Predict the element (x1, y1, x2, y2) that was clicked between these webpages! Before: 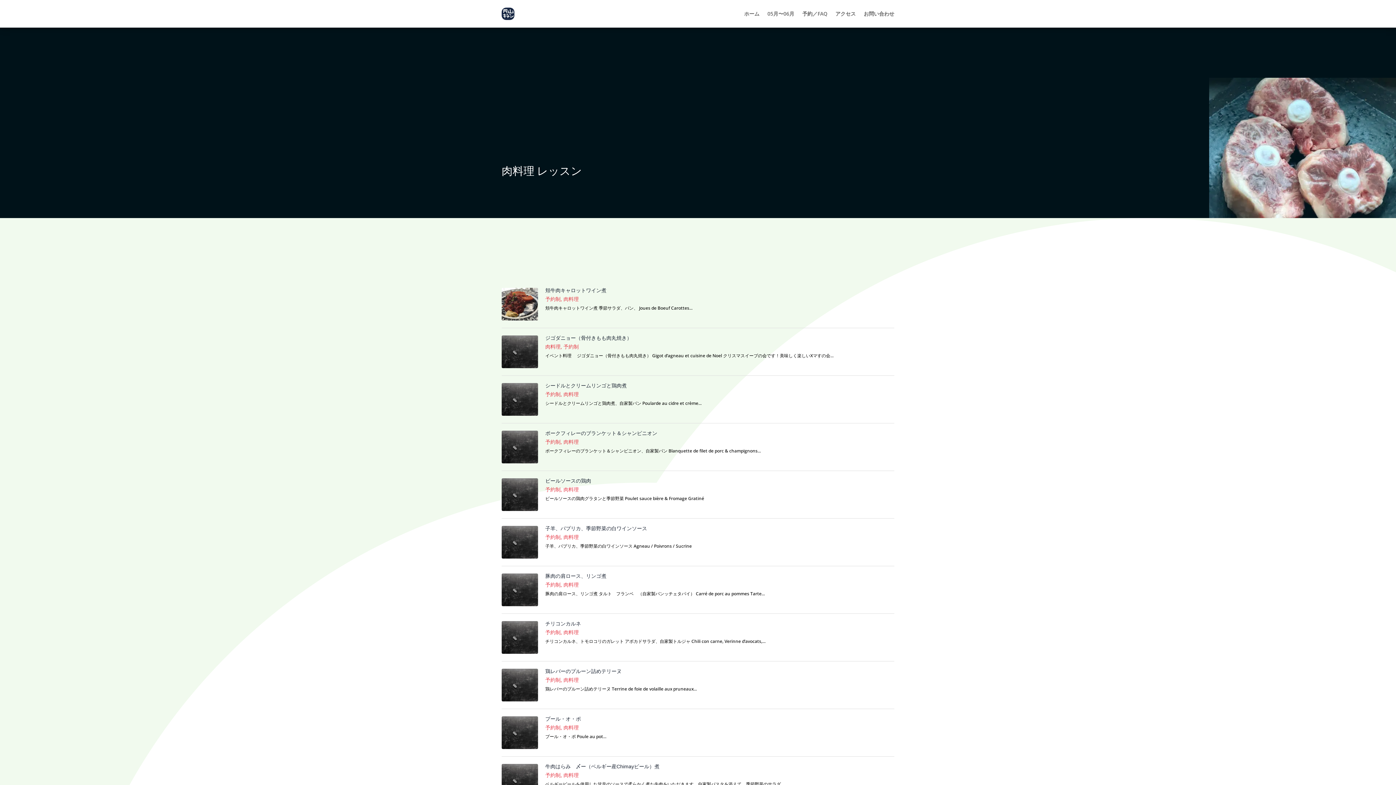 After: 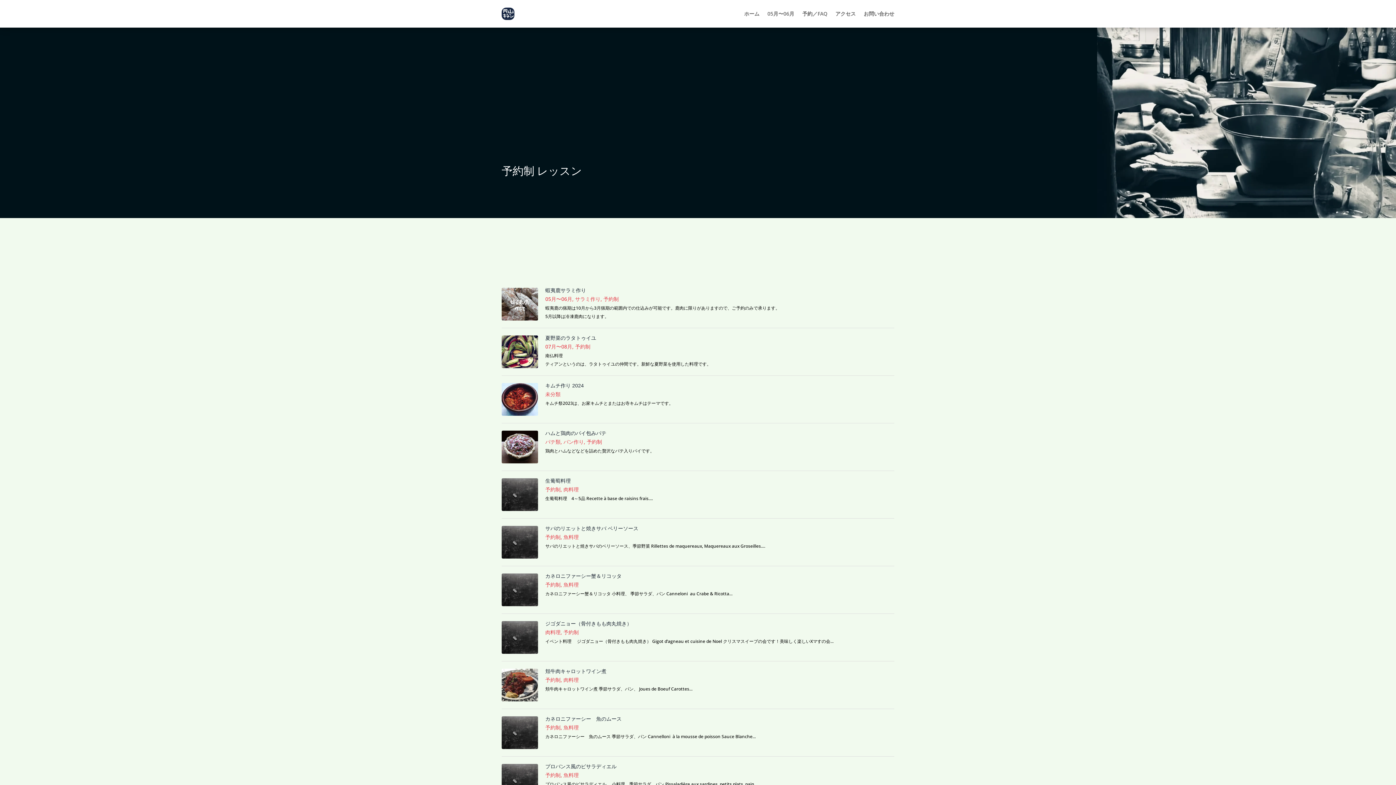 Action: bbox: (545, 533, 560, 540) label: 予約制